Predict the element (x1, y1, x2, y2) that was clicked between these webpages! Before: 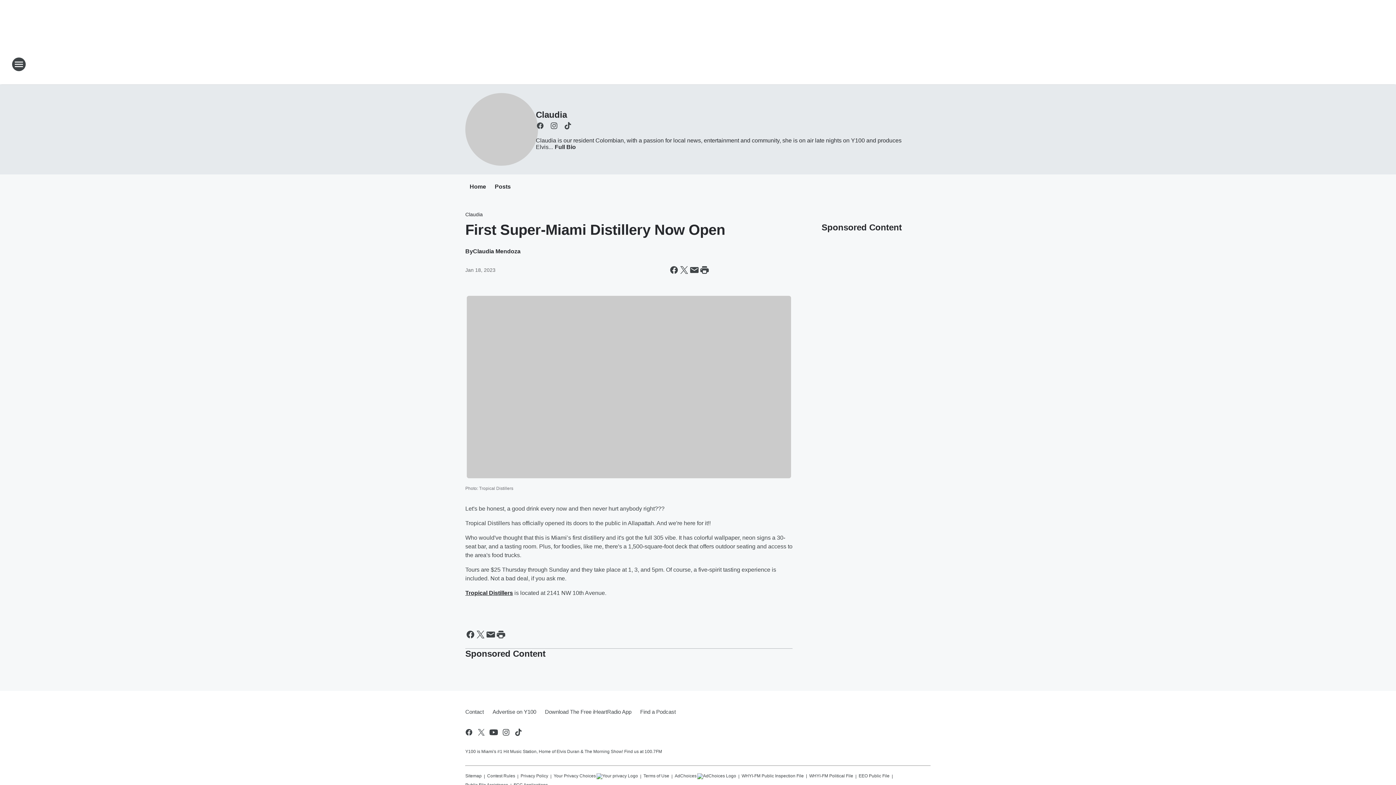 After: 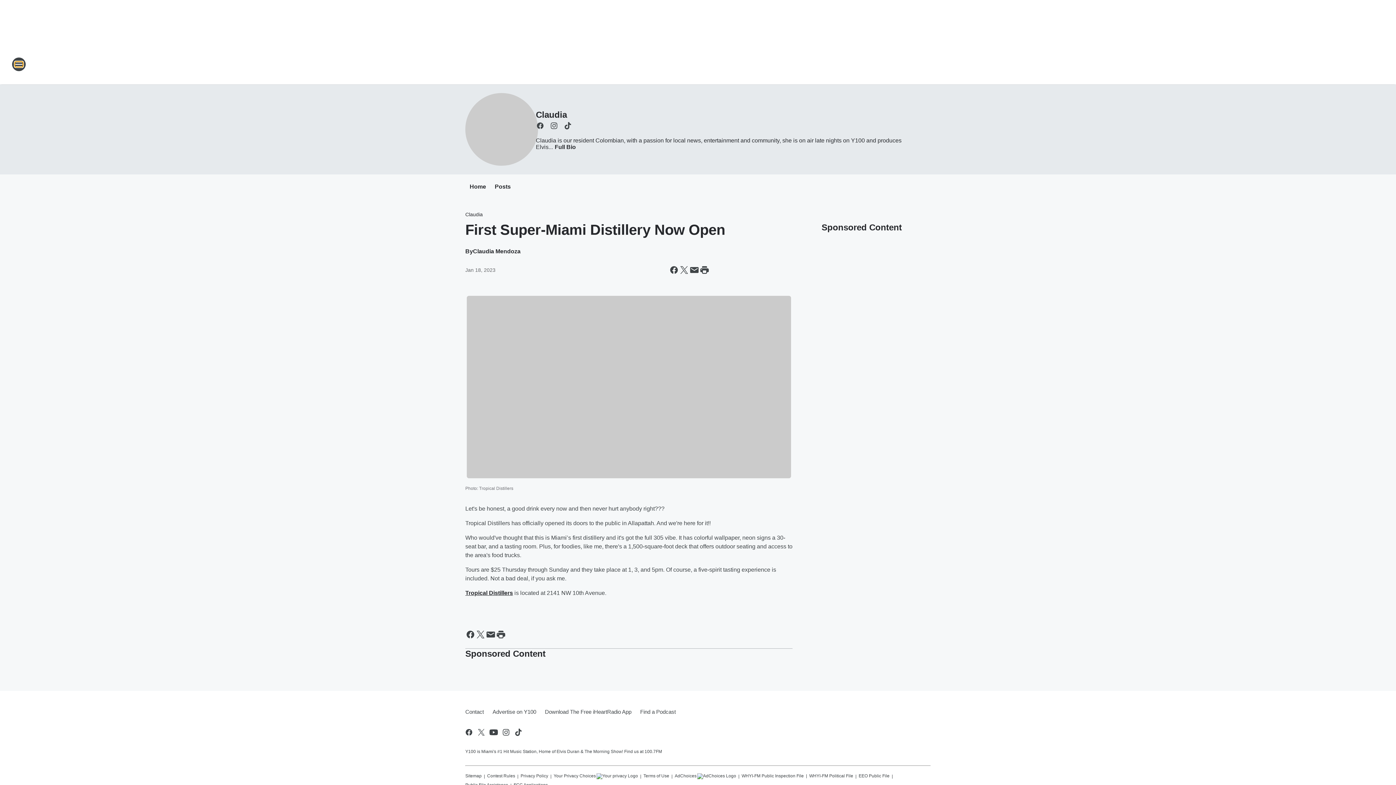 Action: bbox: (11, 57, 26, 71) label: Open Site Navigation